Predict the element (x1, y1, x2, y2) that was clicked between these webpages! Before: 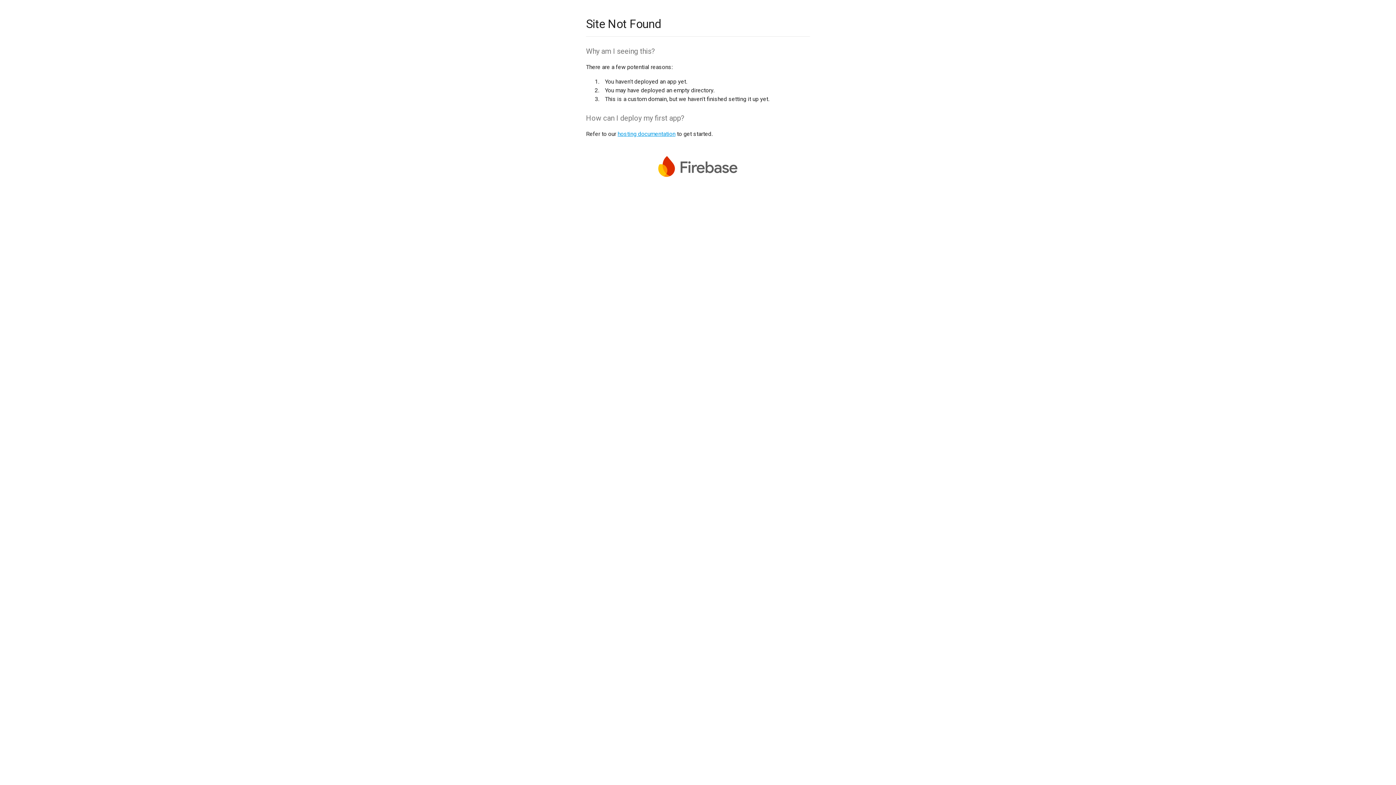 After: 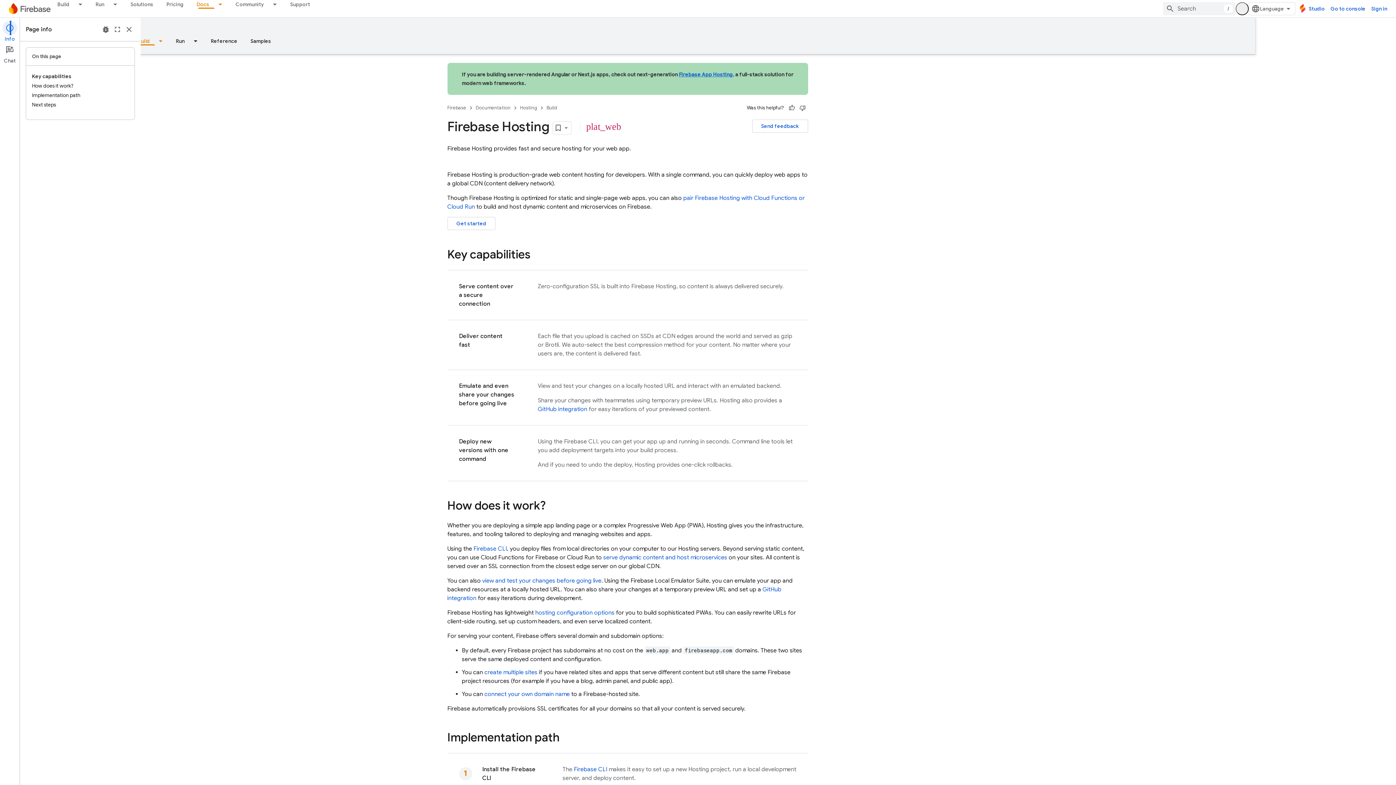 Action: bbox: (617, 130, 675, 137) label: hosting documentation